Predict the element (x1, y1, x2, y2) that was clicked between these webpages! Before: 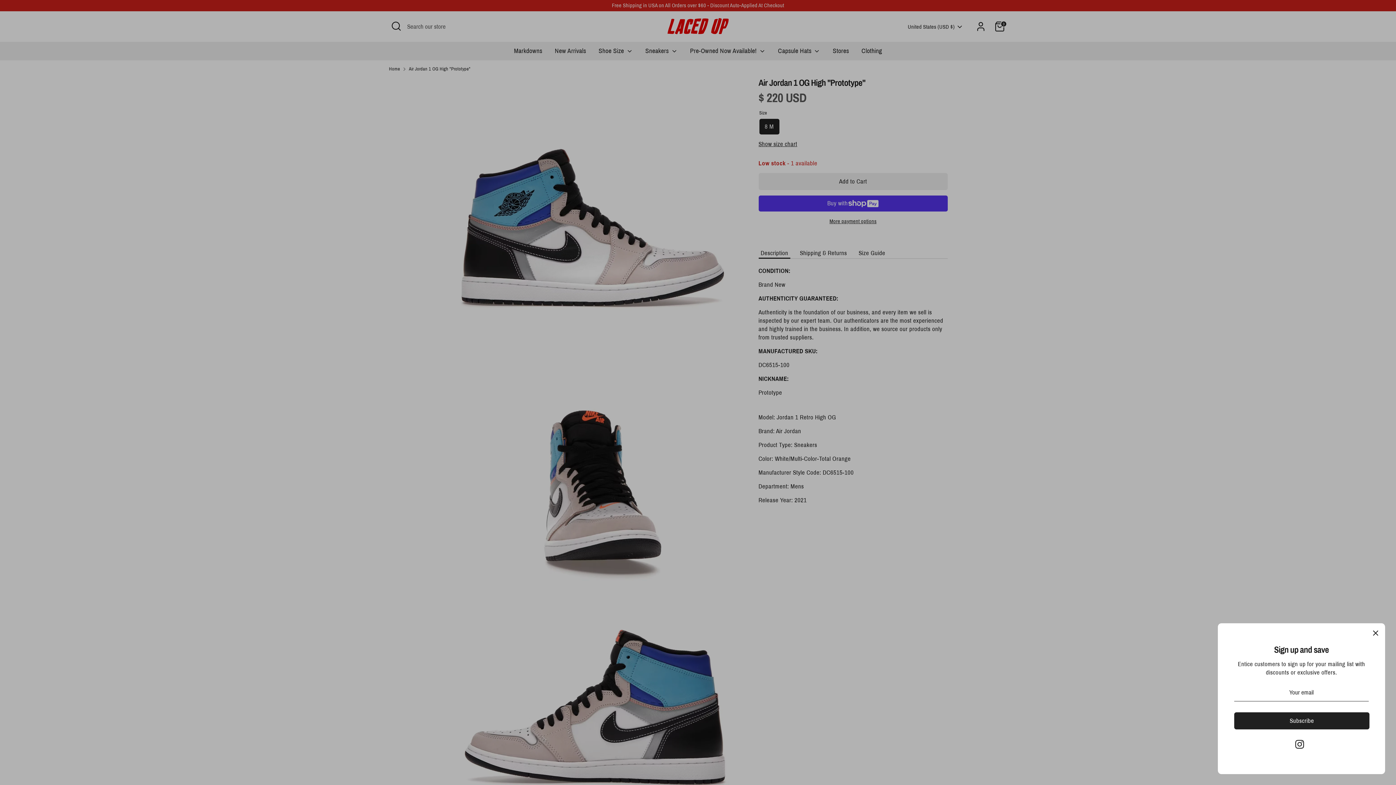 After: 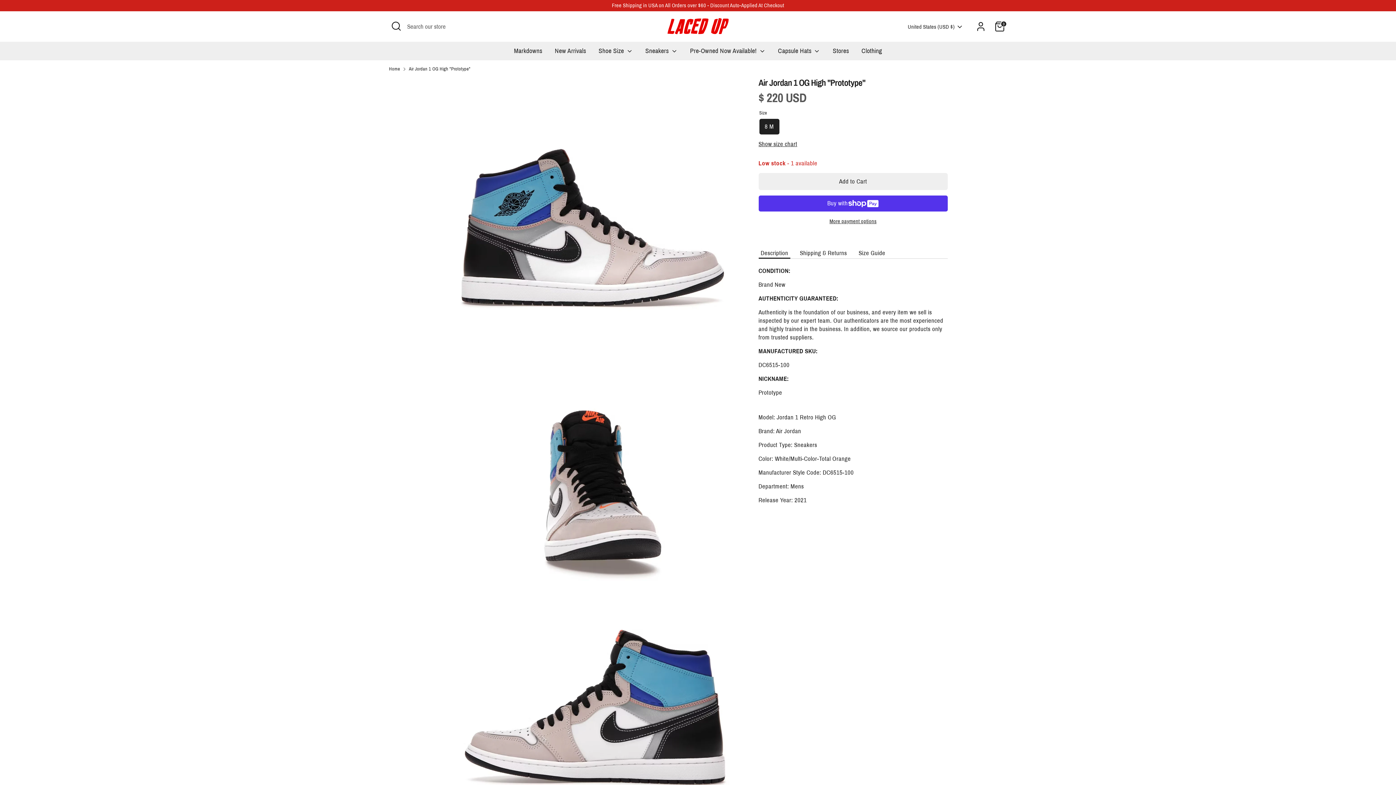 Action: label: Close bbox: (1368, 625, 1384, 641)